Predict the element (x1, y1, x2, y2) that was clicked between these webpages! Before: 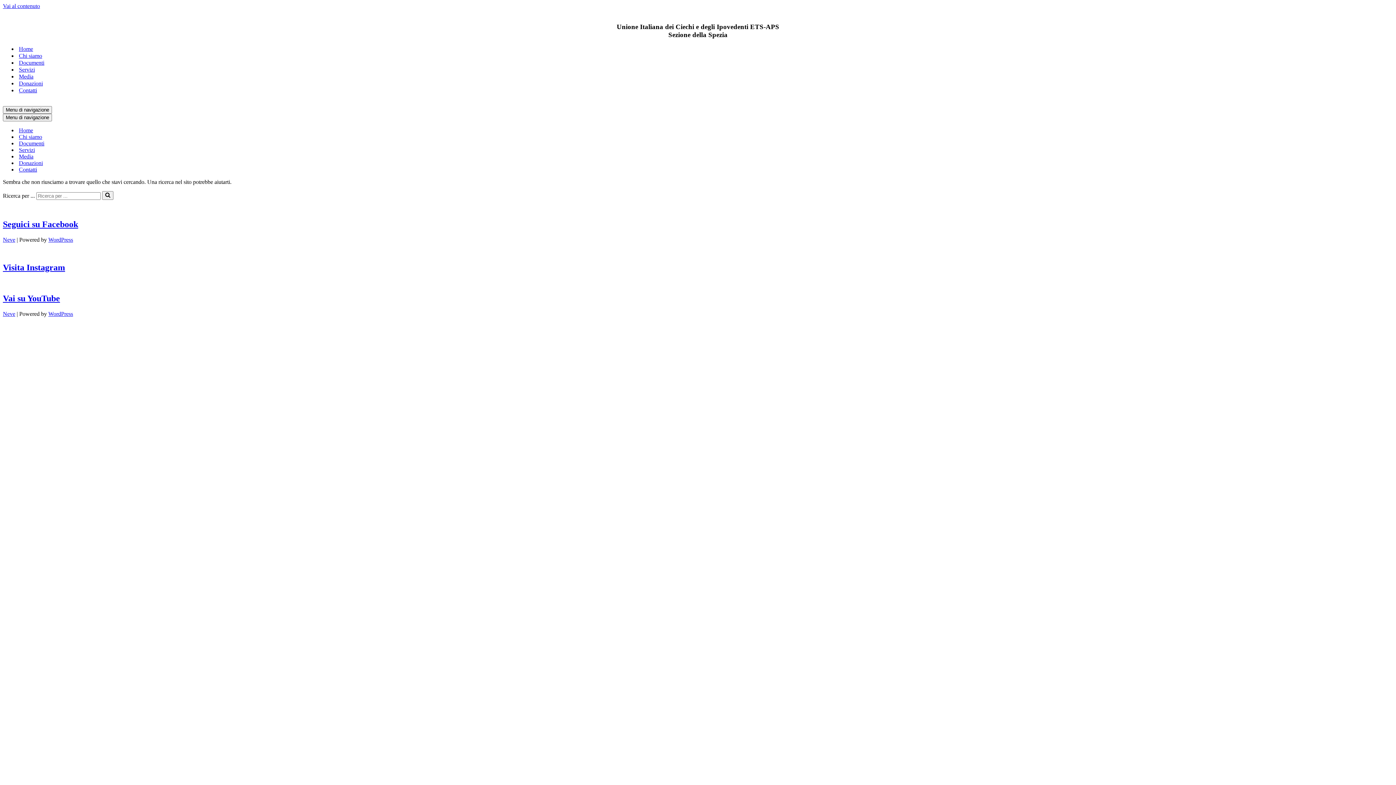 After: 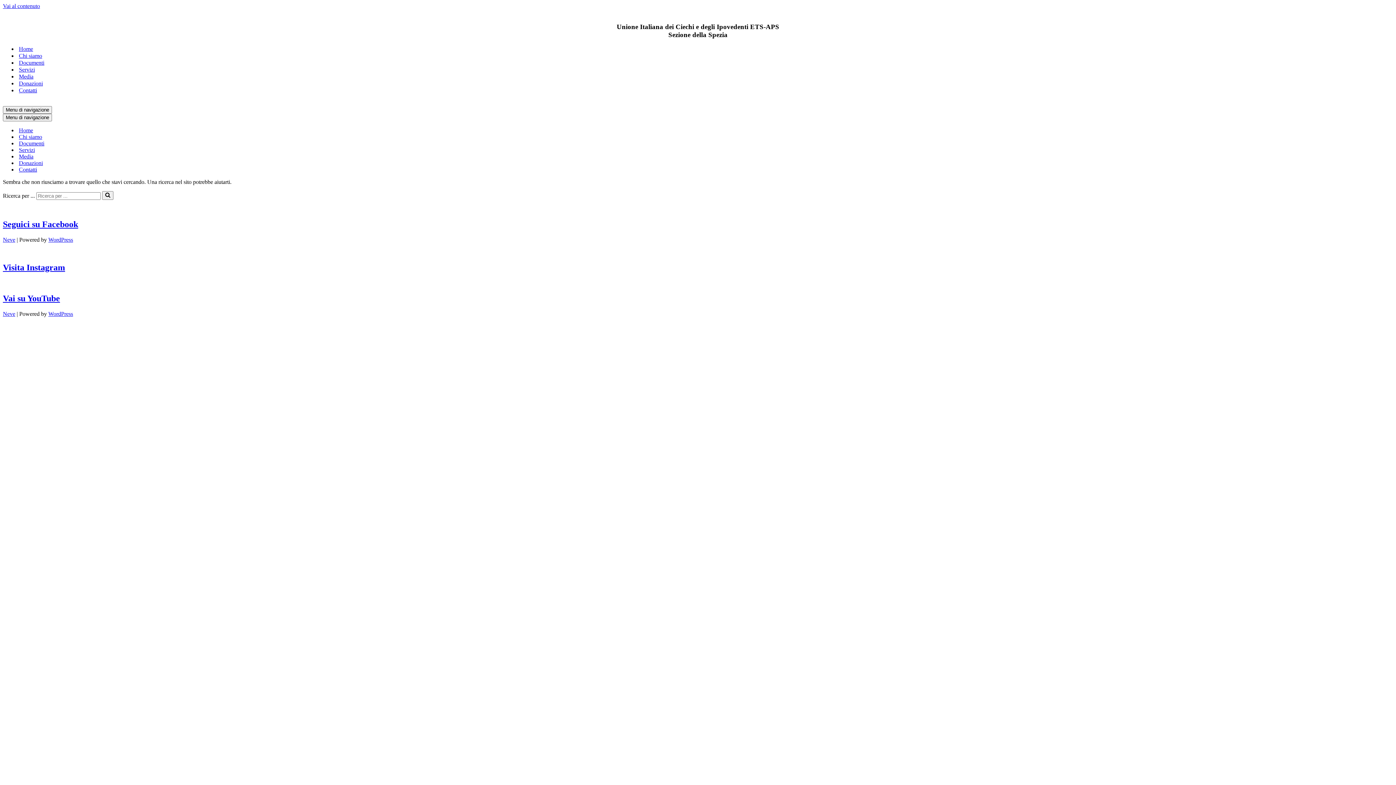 Action: bbox: (2, 262, 65, 272) label: Visita Instagram